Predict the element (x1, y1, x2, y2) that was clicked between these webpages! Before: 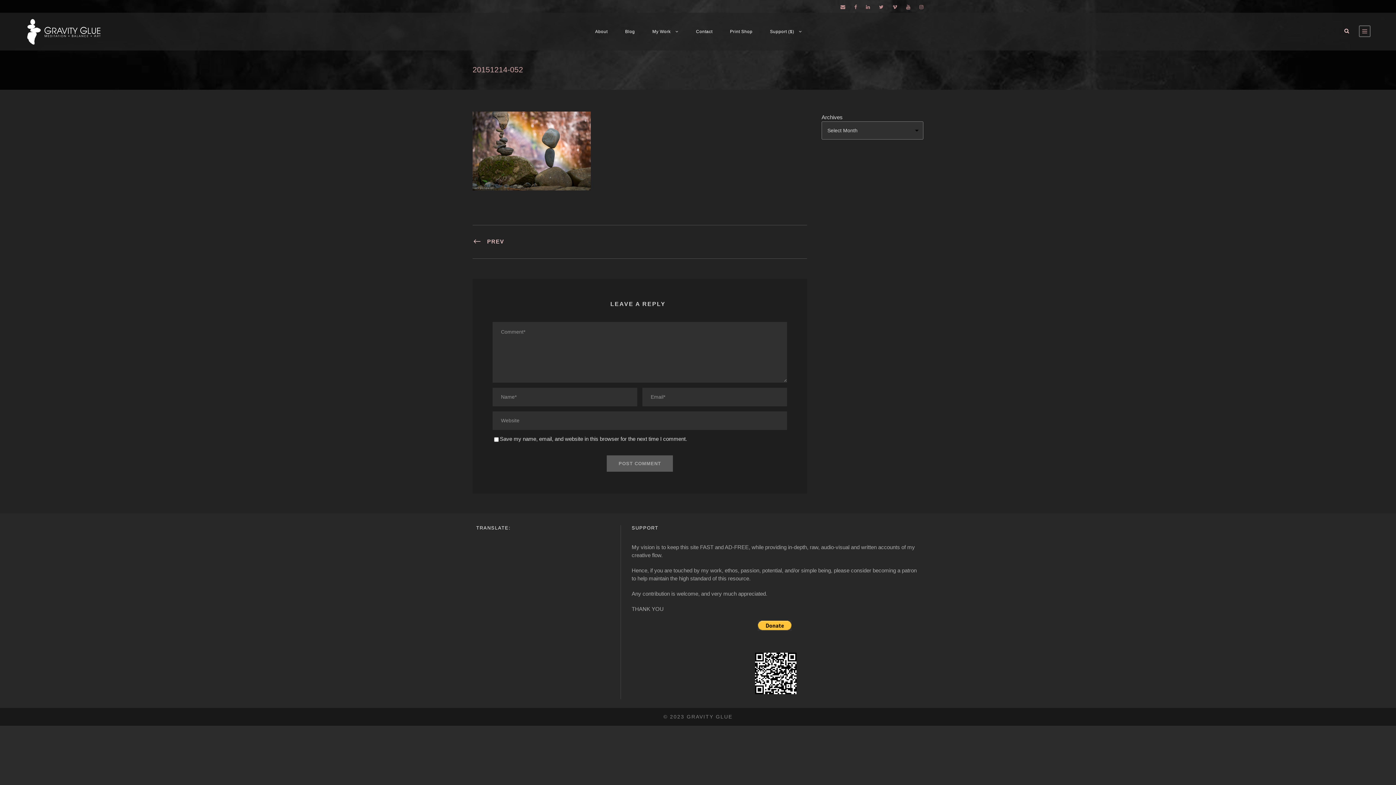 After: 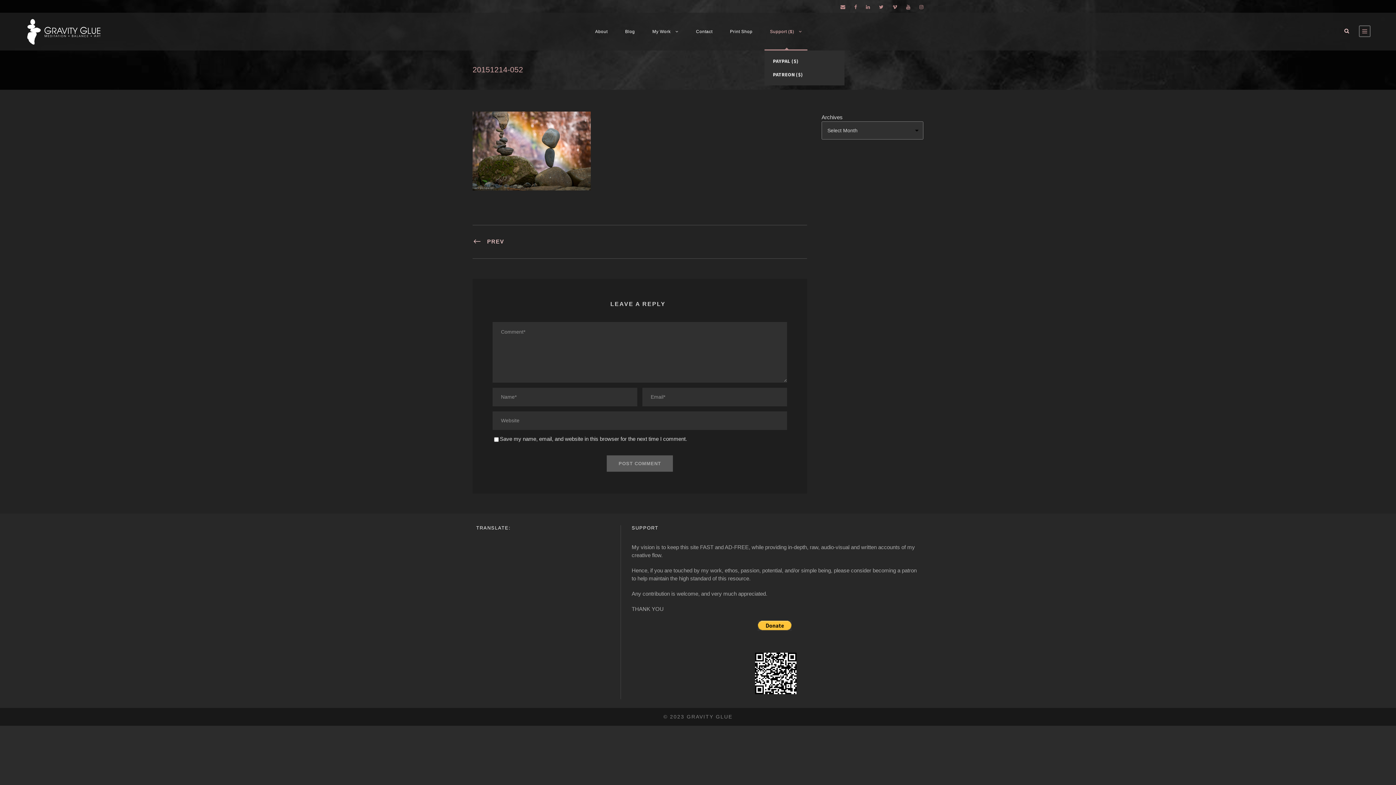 Action: bbox: (770, 28, 802, 50) label: Support ($)